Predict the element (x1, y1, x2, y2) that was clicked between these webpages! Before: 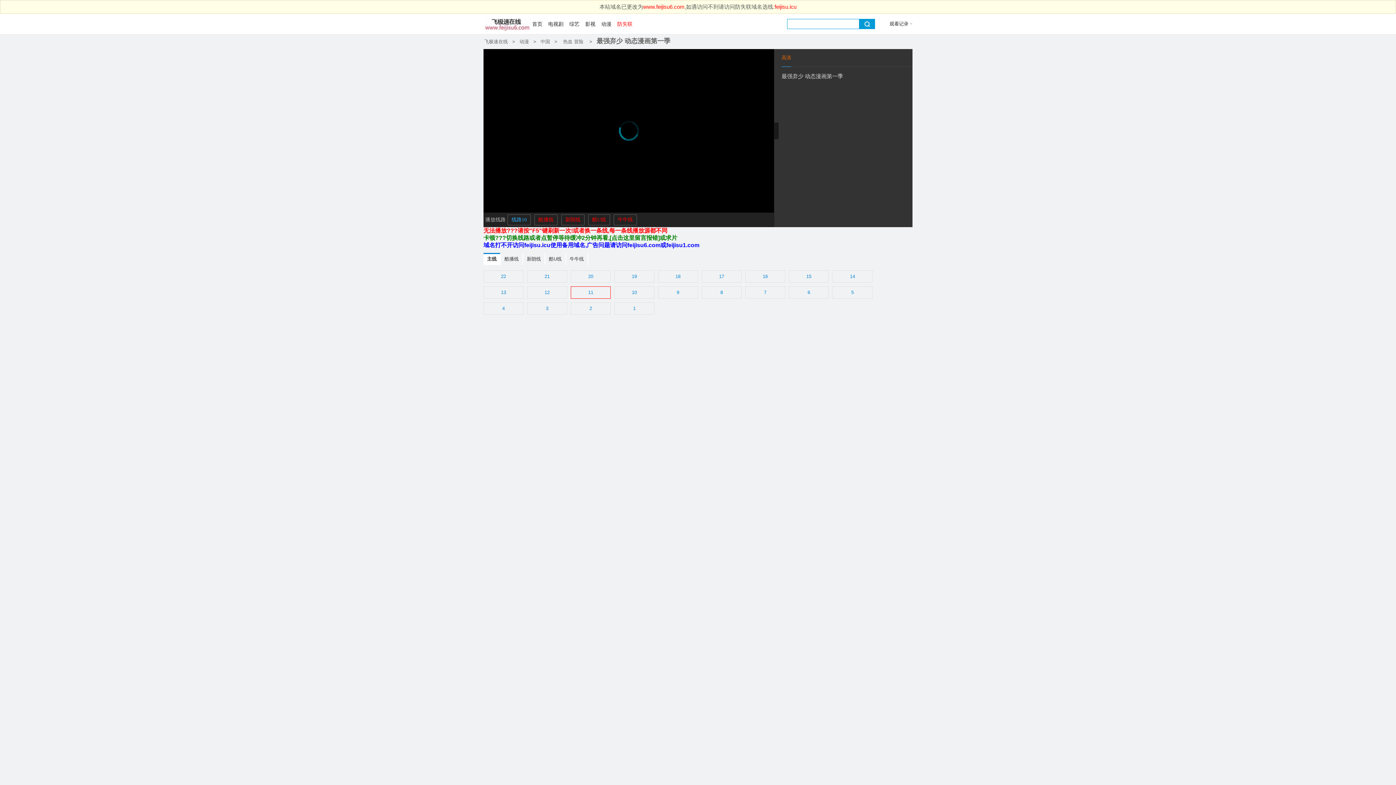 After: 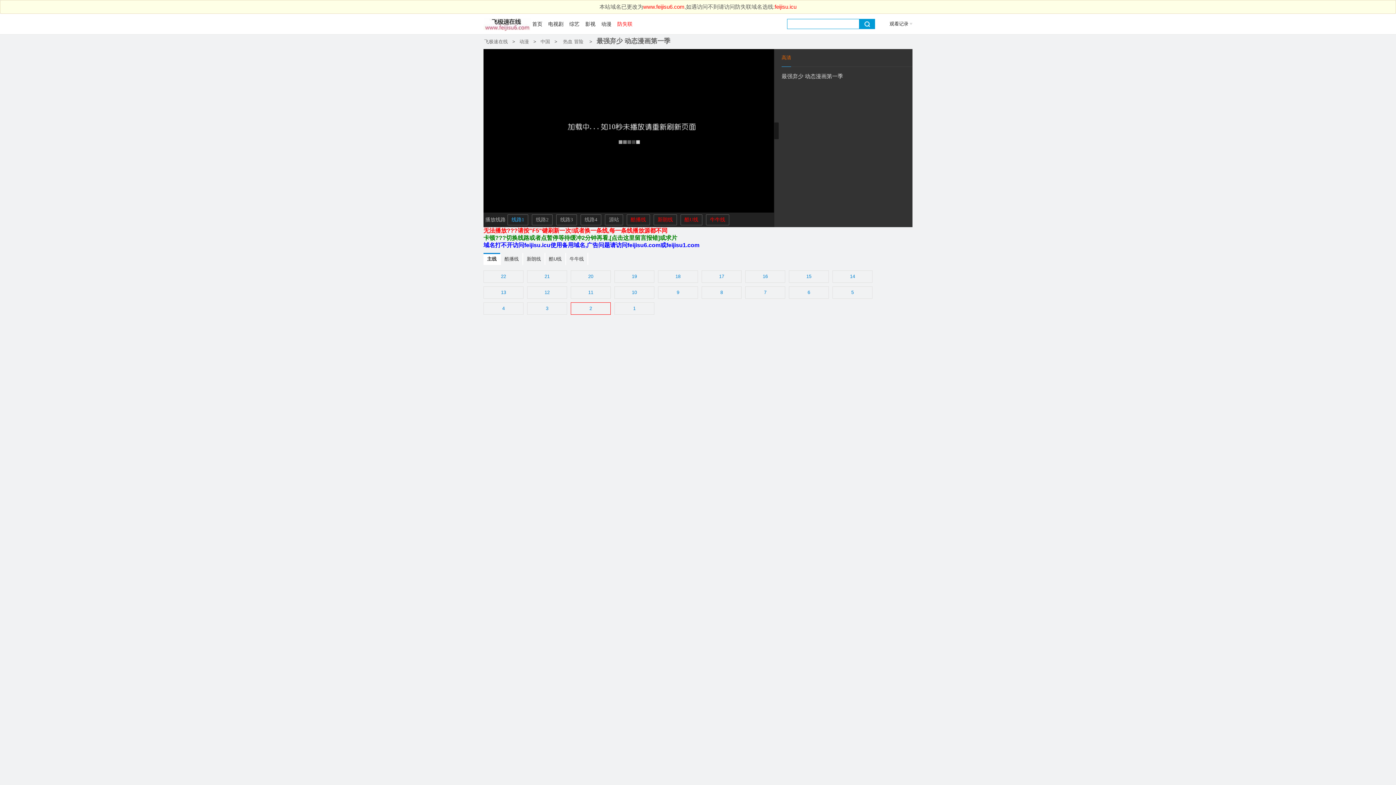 Action: bbox: (570, 302, 610, 314) label: 2